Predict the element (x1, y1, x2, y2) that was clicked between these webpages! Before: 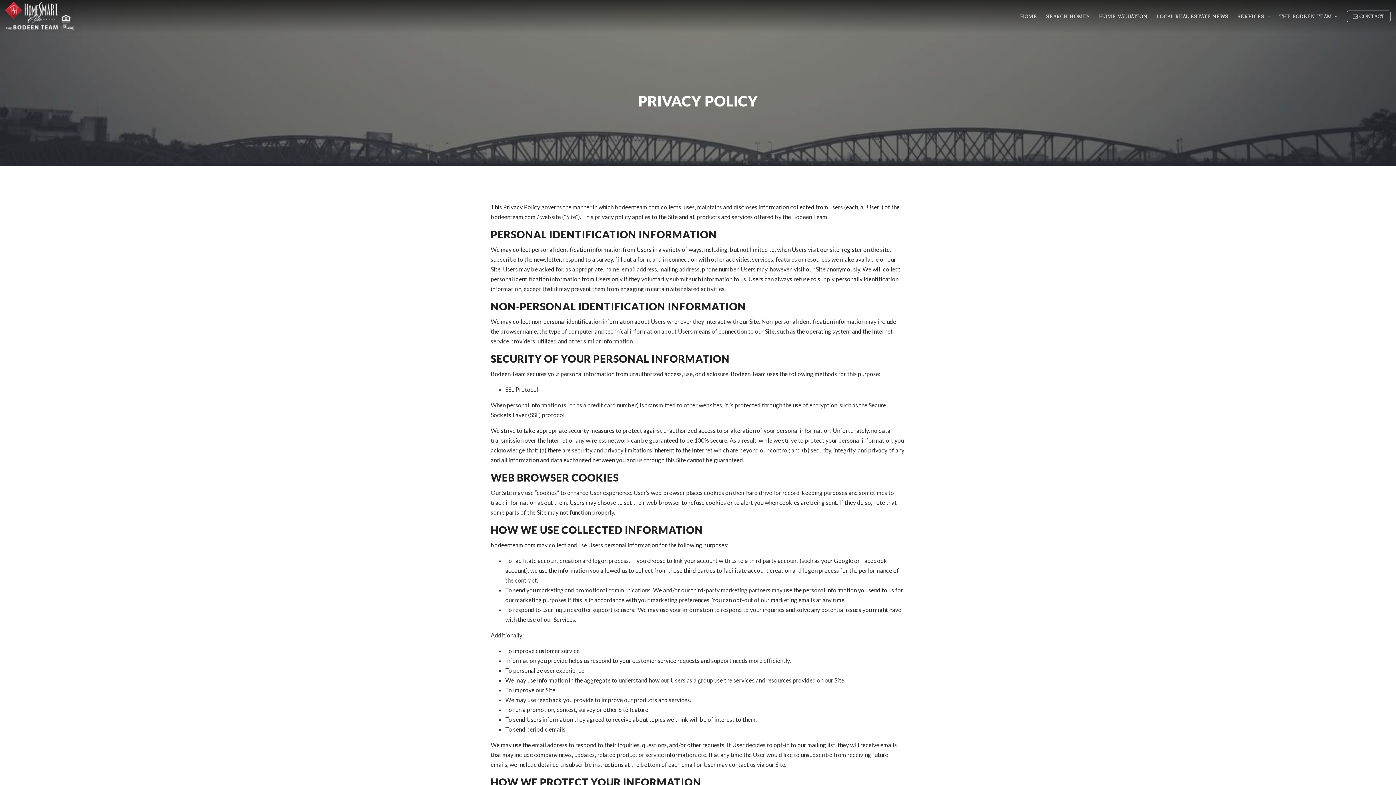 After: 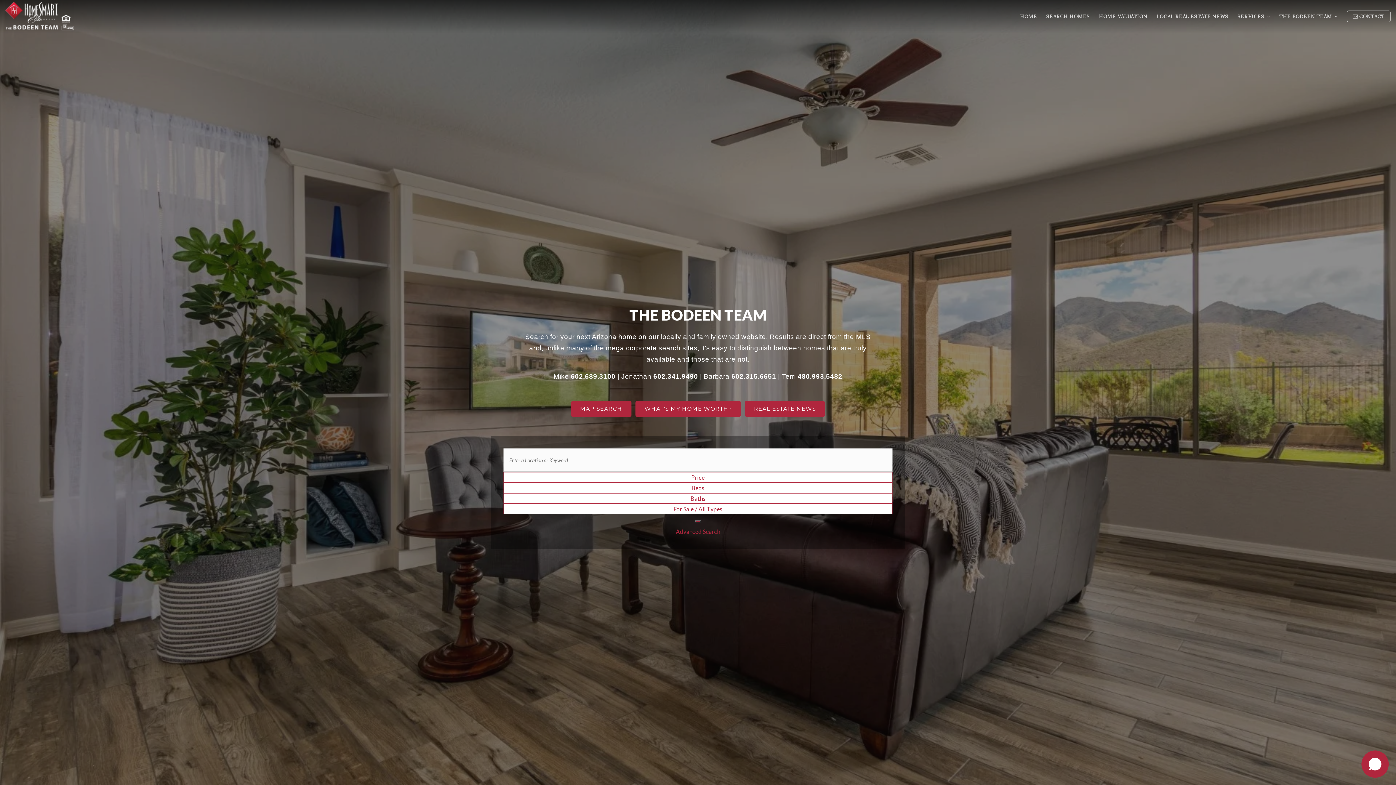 Action: bbox: (1020, 10, 1037, 21) label: HOME